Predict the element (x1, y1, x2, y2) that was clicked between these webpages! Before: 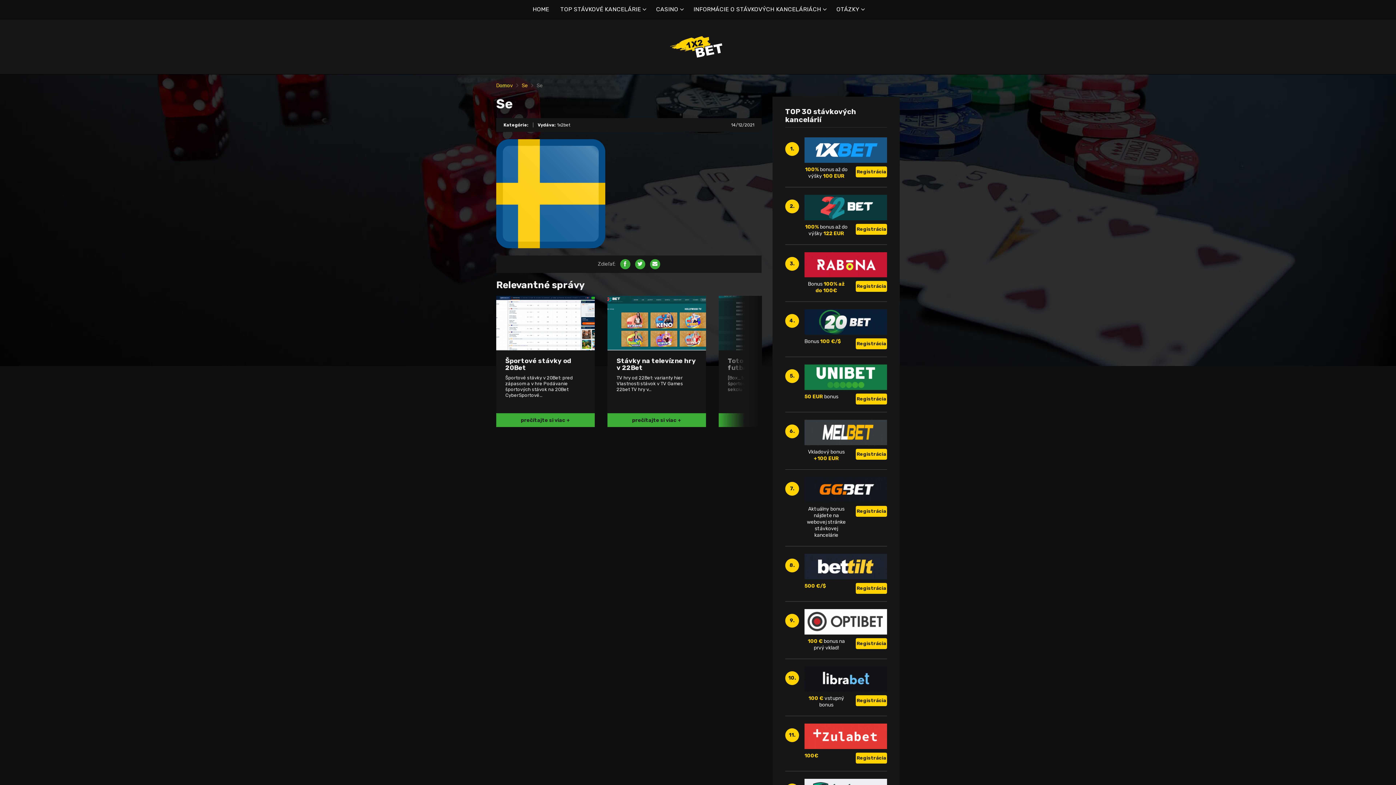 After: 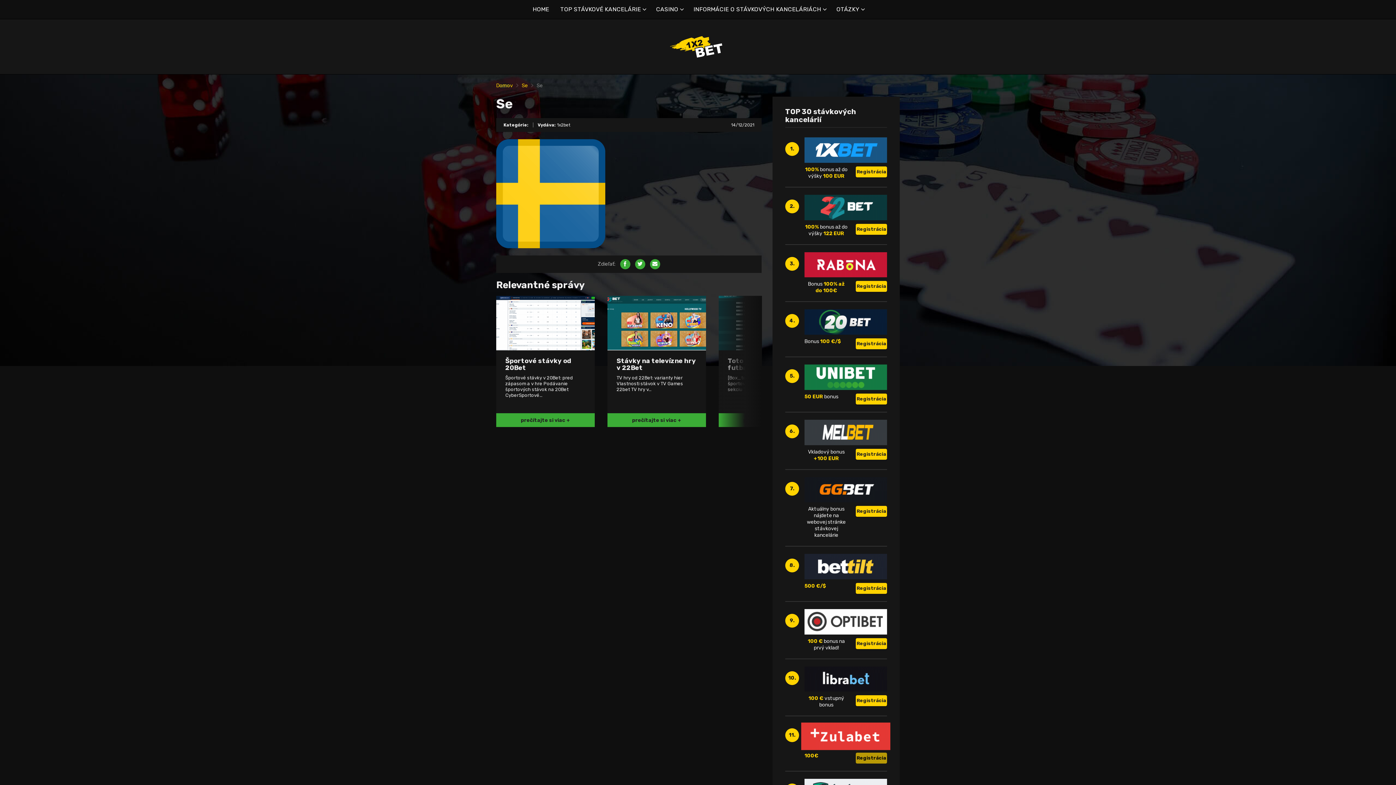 Action: bbox: (856, 753, 887, 764) label: Registrácia